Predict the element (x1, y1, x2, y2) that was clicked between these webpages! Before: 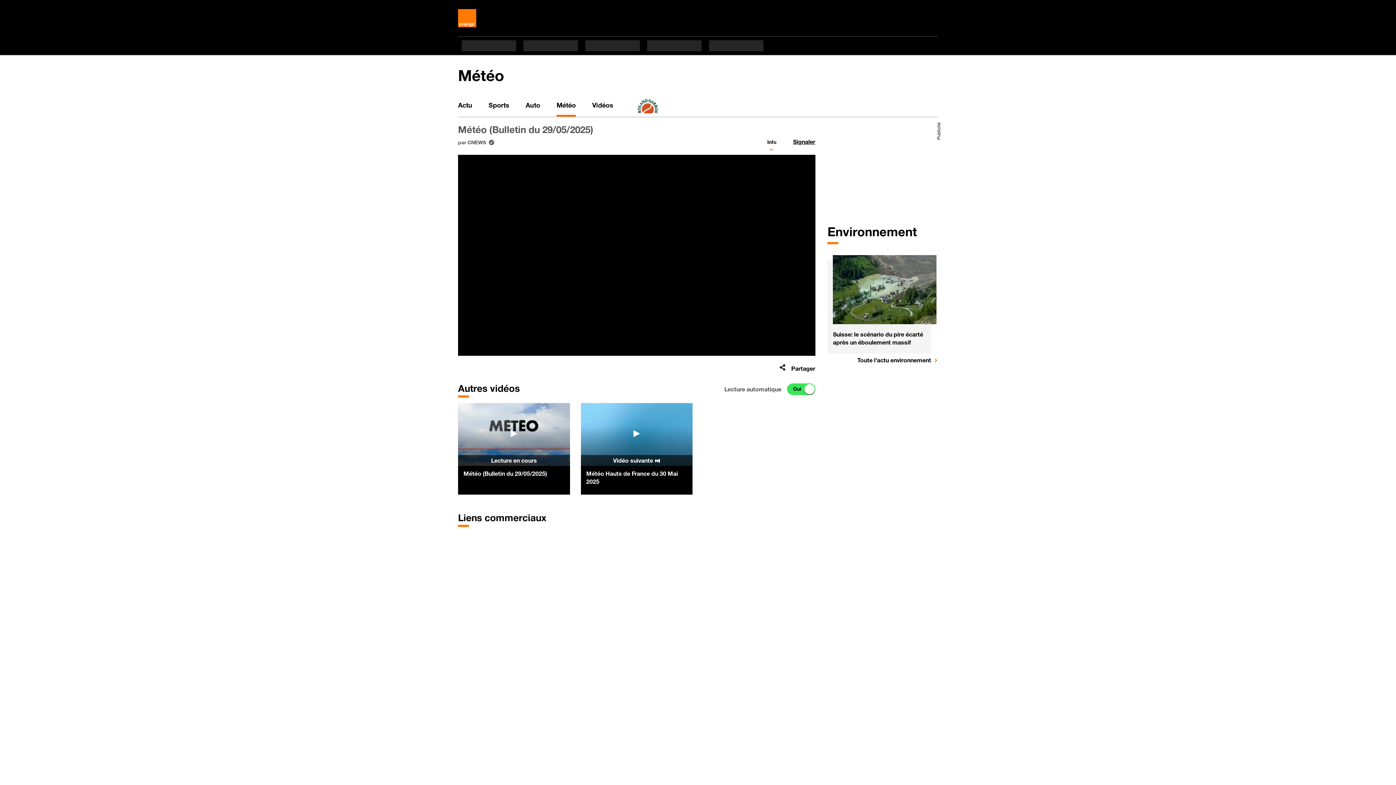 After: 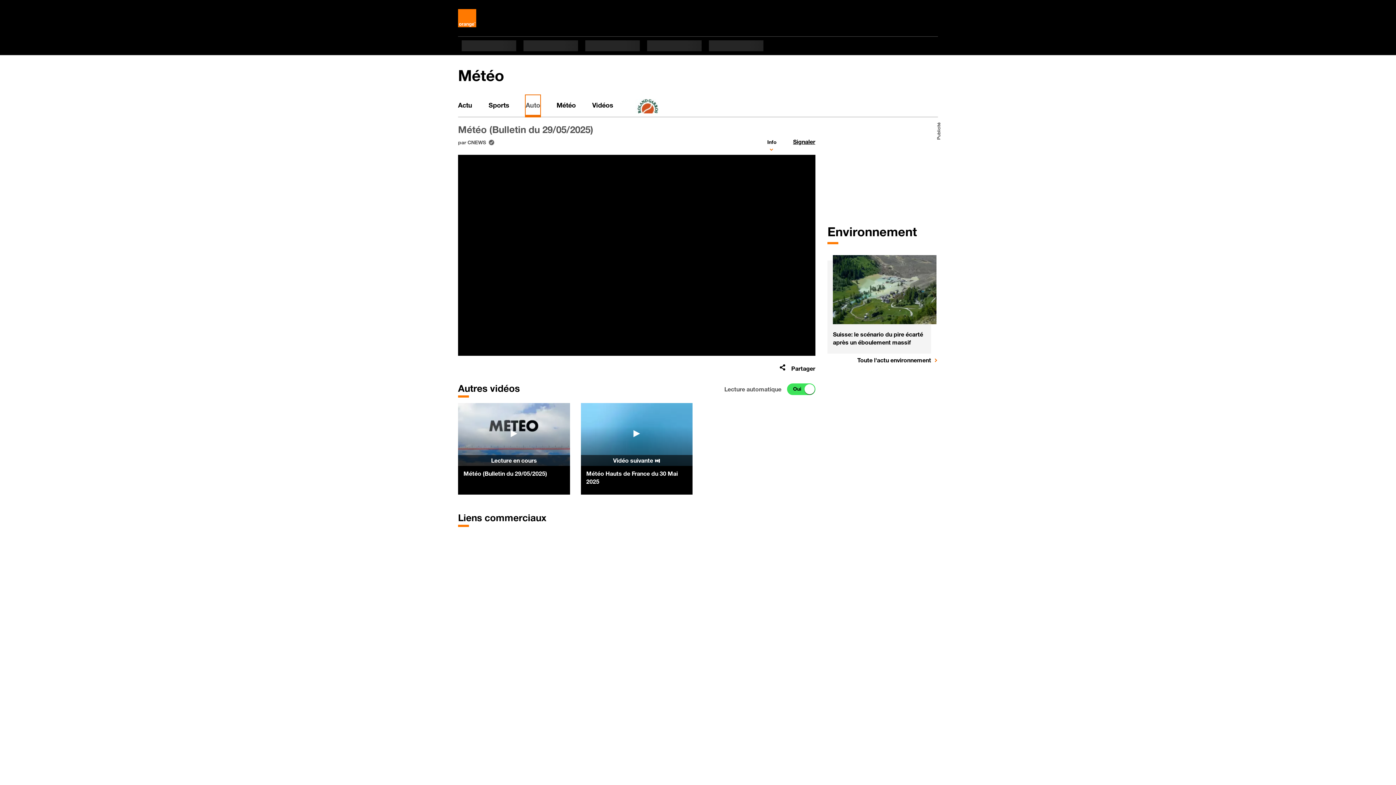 Action: label: Auto bbox: (525, 95, 540, 116)